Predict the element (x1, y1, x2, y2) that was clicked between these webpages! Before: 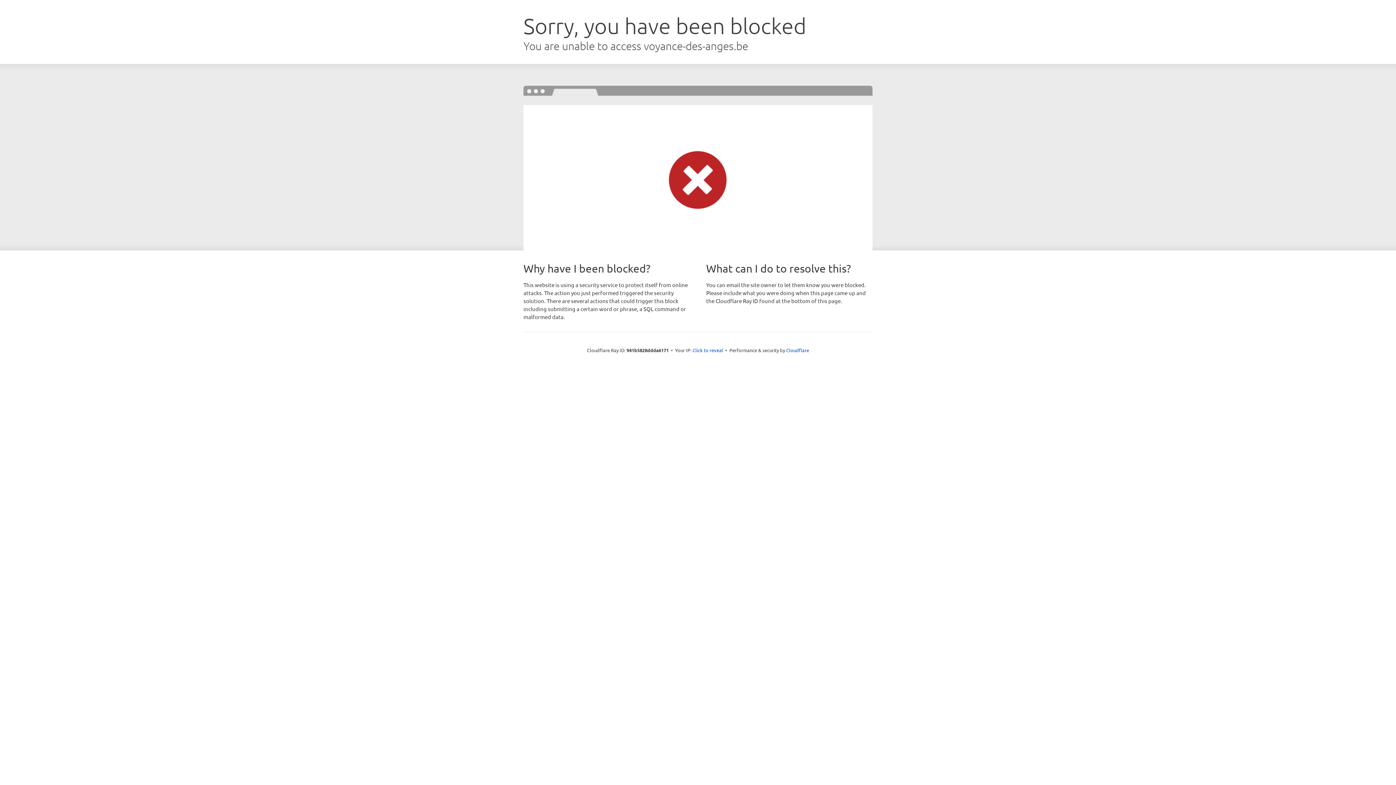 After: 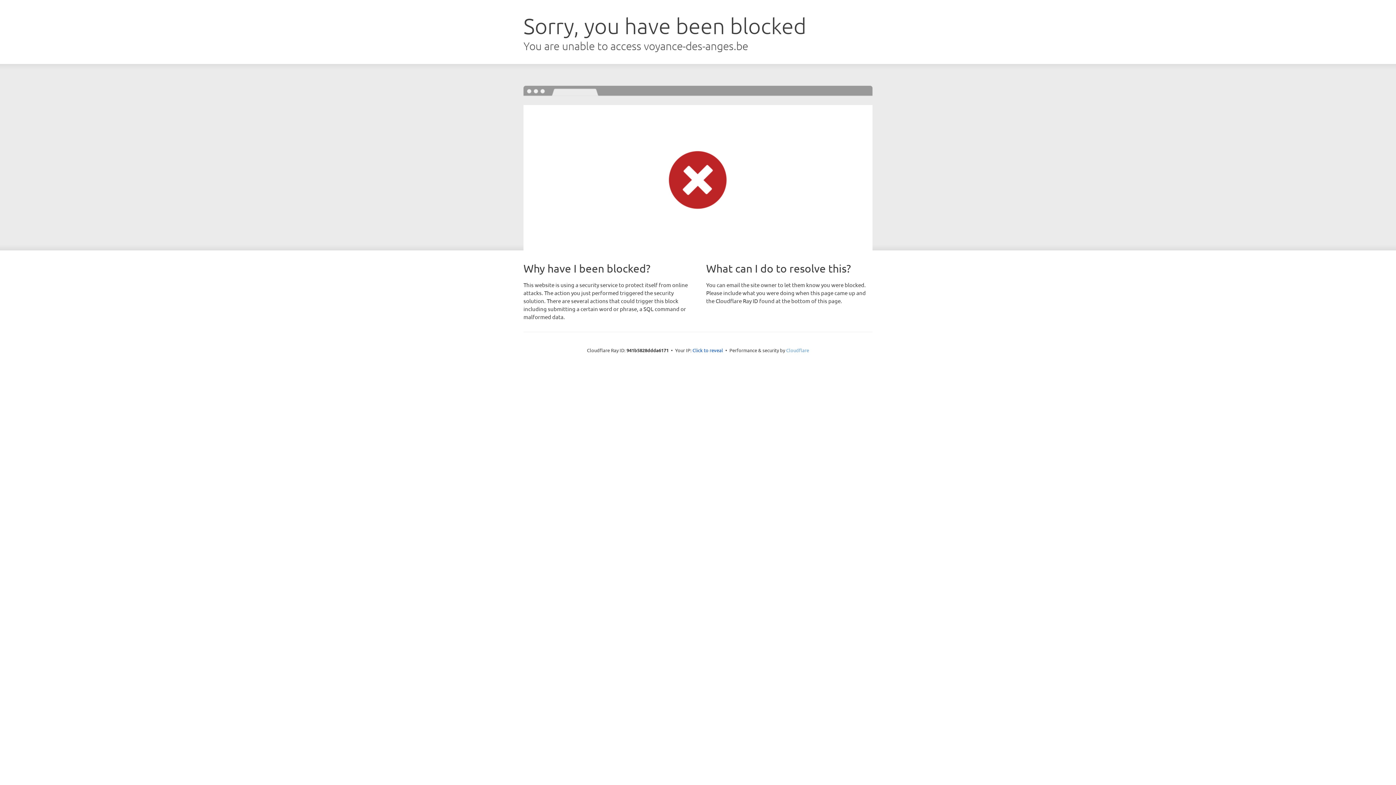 Action: bbox: (786, 347, 809, 353) label: Cloudflare